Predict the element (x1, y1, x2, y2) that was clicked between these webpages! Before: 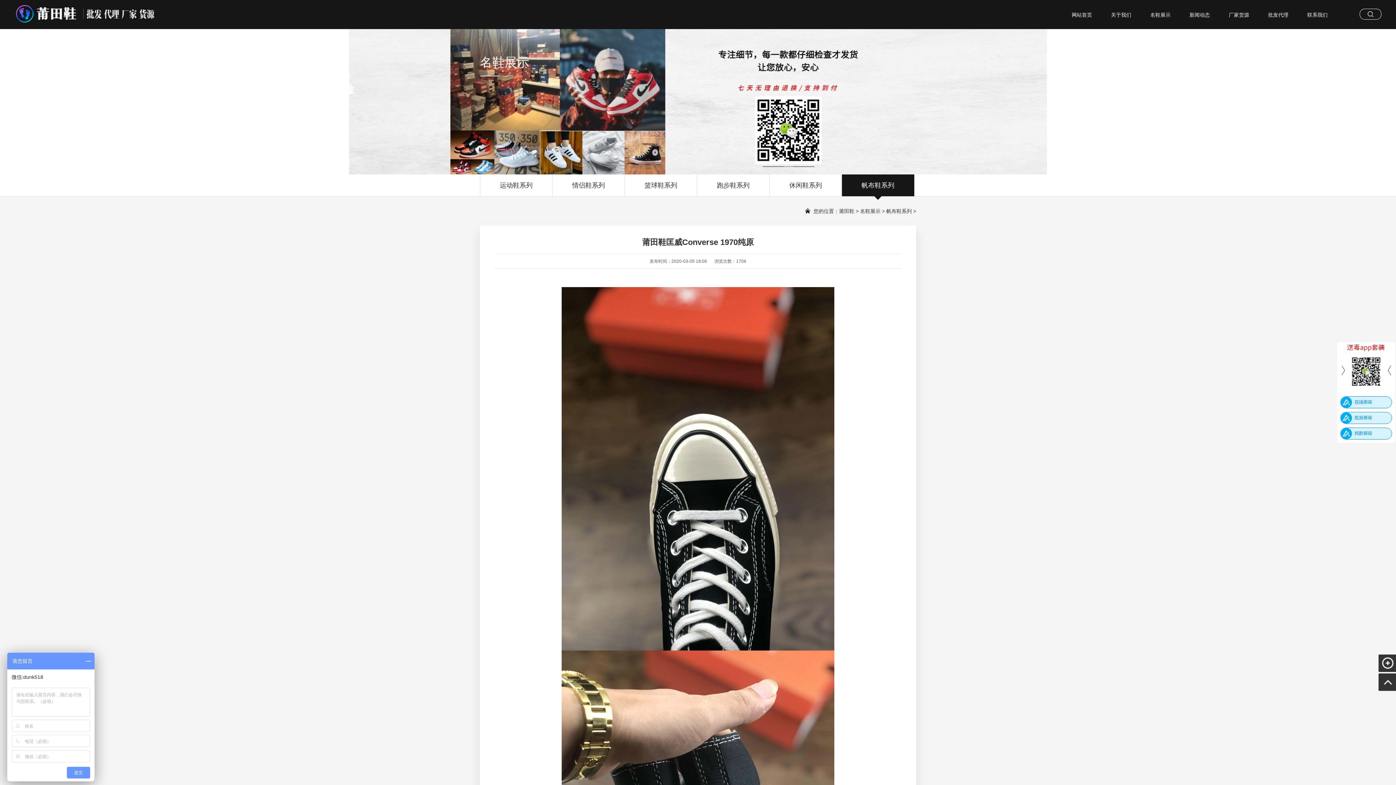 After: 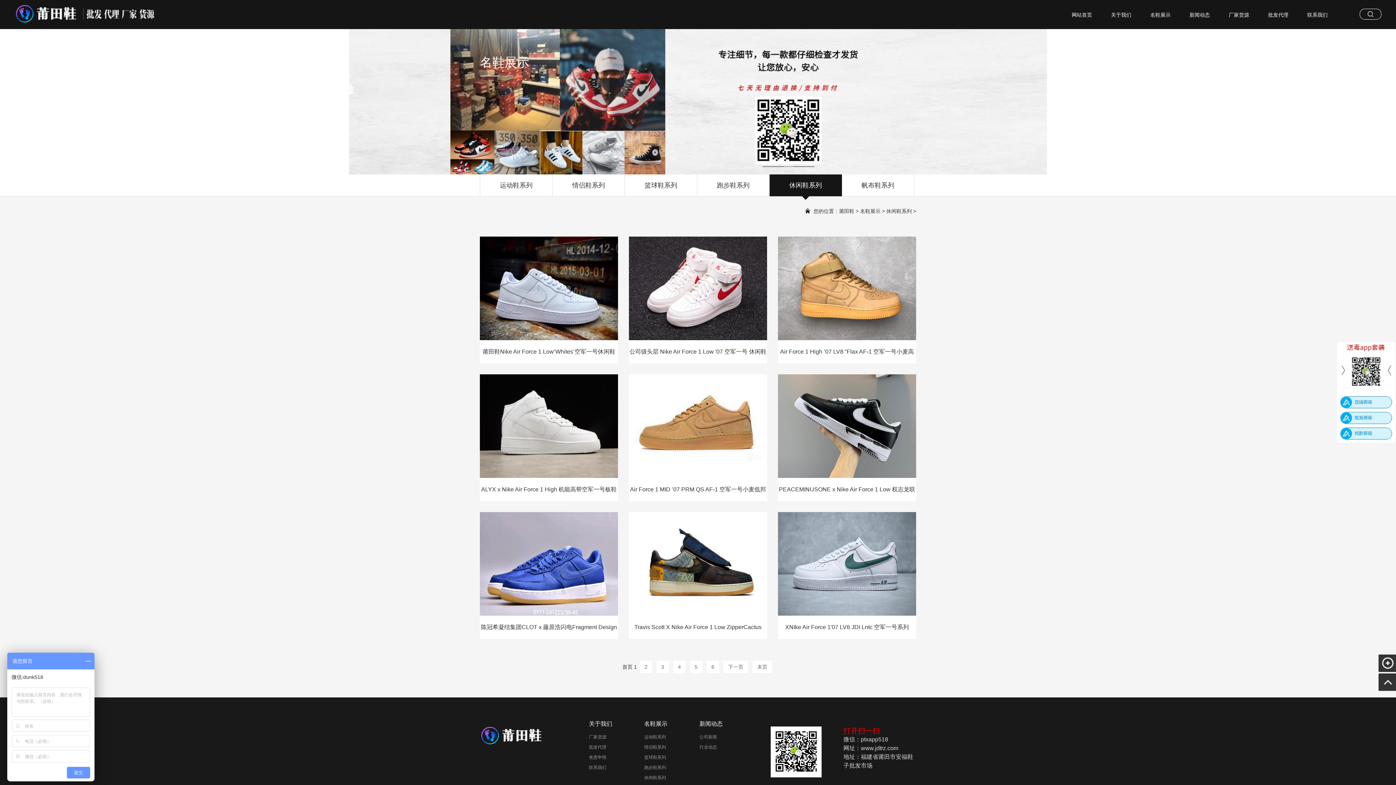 Action: bbox: (769, 174, 841, 196) label: 休闲鞋系列